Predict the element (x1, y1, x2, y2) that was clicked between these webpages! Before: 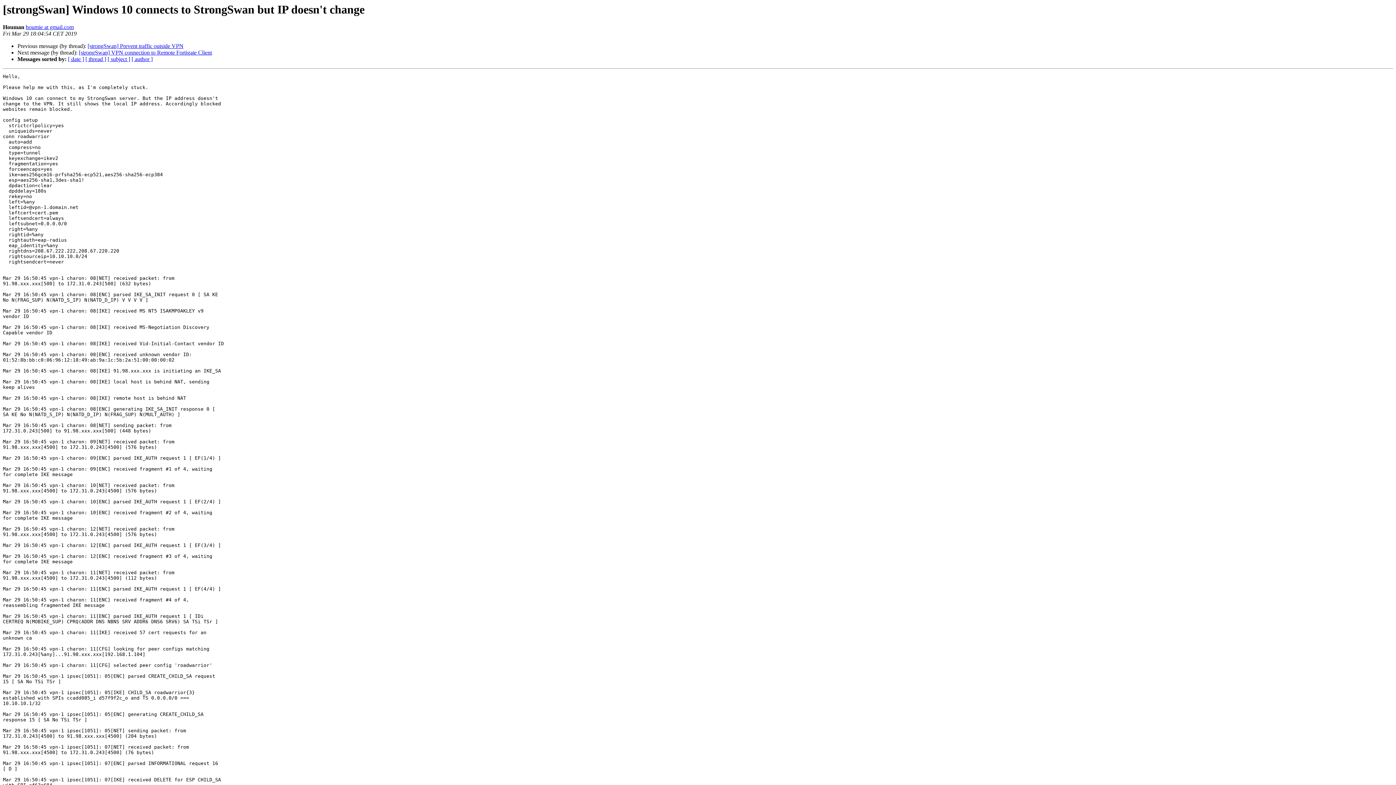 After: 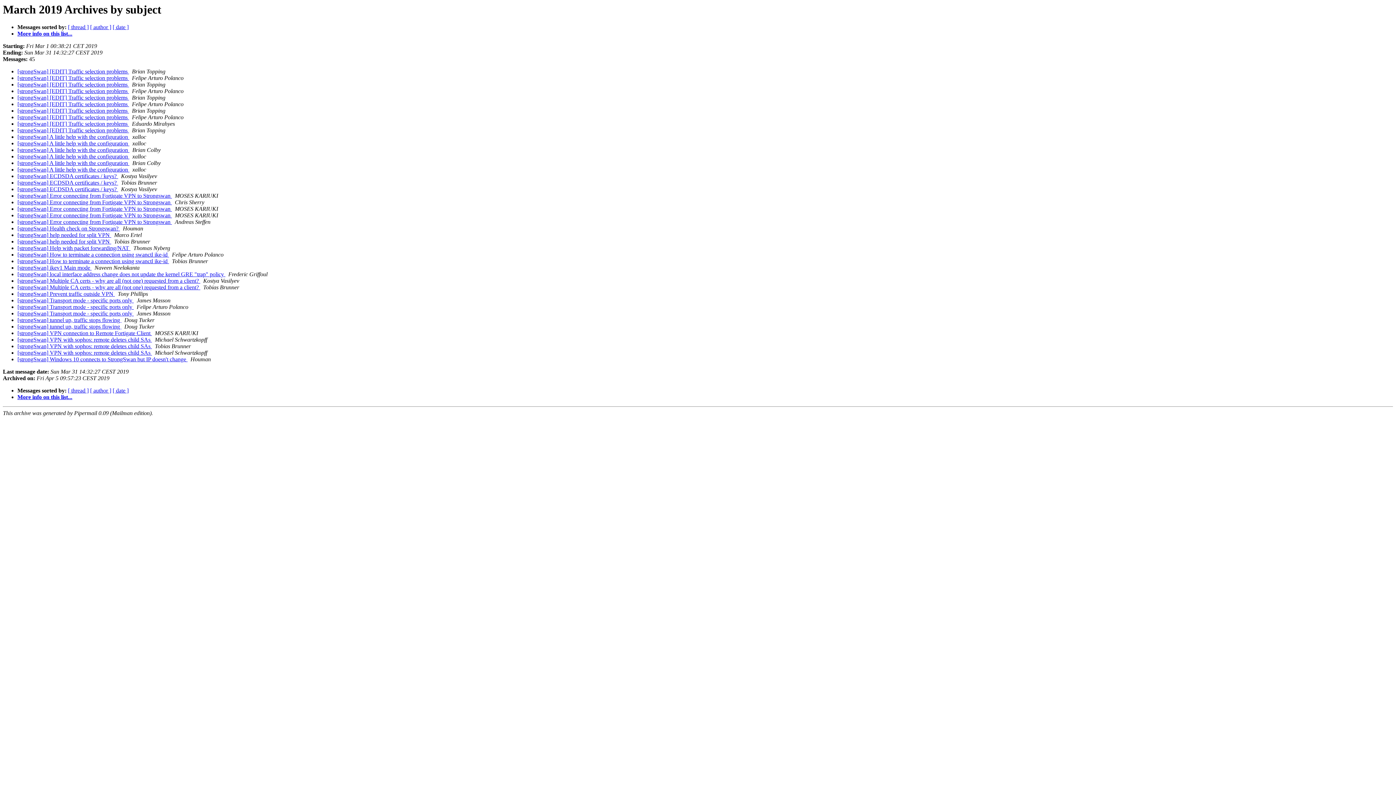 Action: bbox: (107, 56, 130, 62) label: [ subject ]